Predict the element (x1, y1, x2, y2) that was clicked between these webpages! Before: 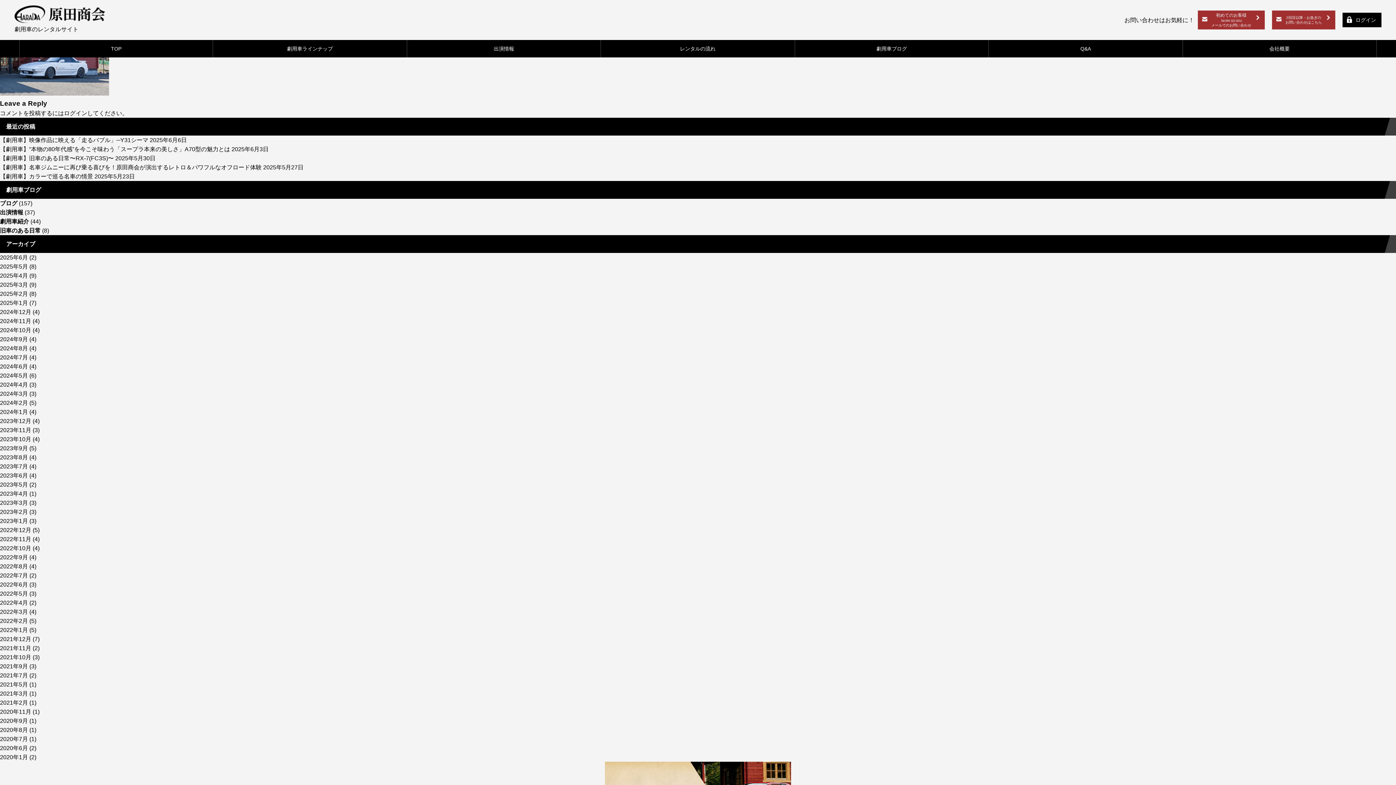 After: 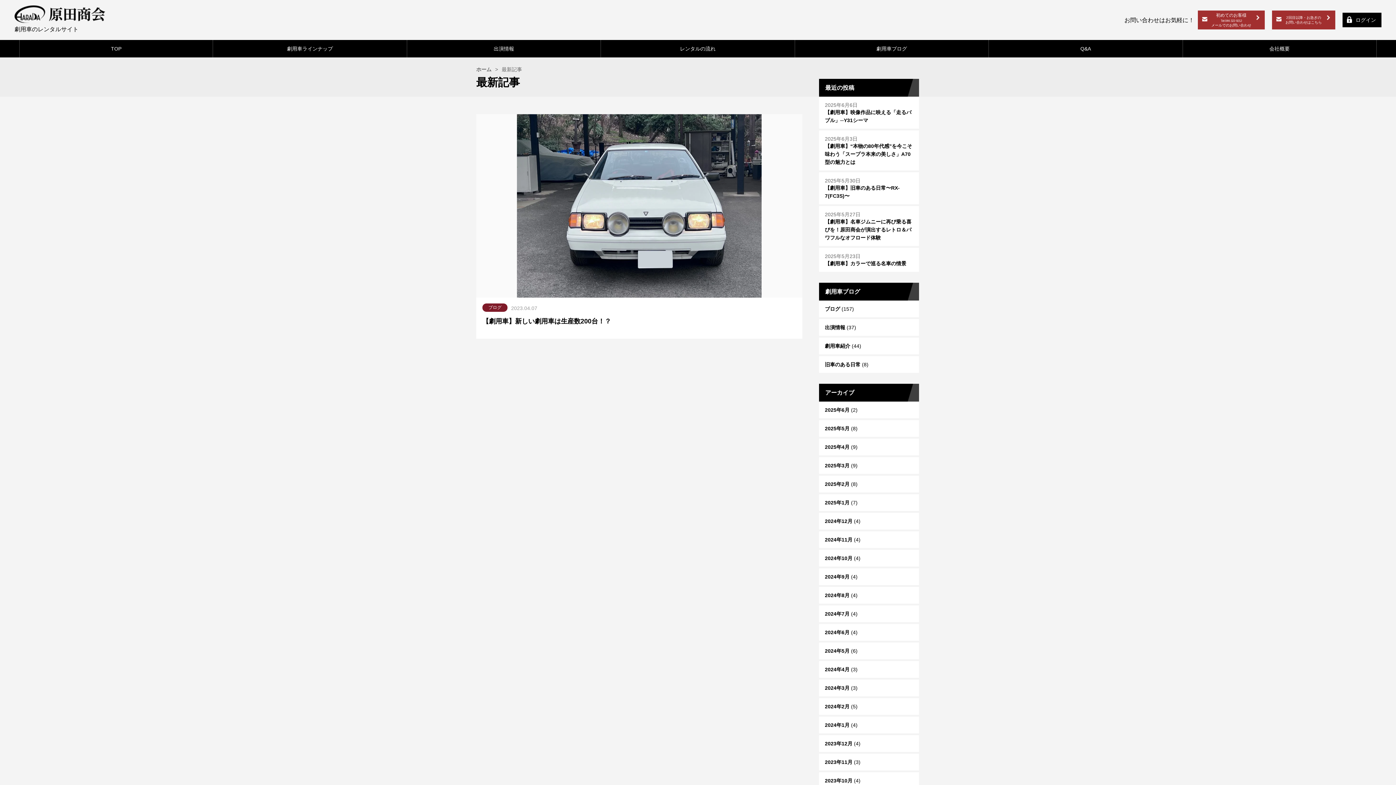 Action: bbox: (0, 490, 36, 497) label: 2023年4月 (1)